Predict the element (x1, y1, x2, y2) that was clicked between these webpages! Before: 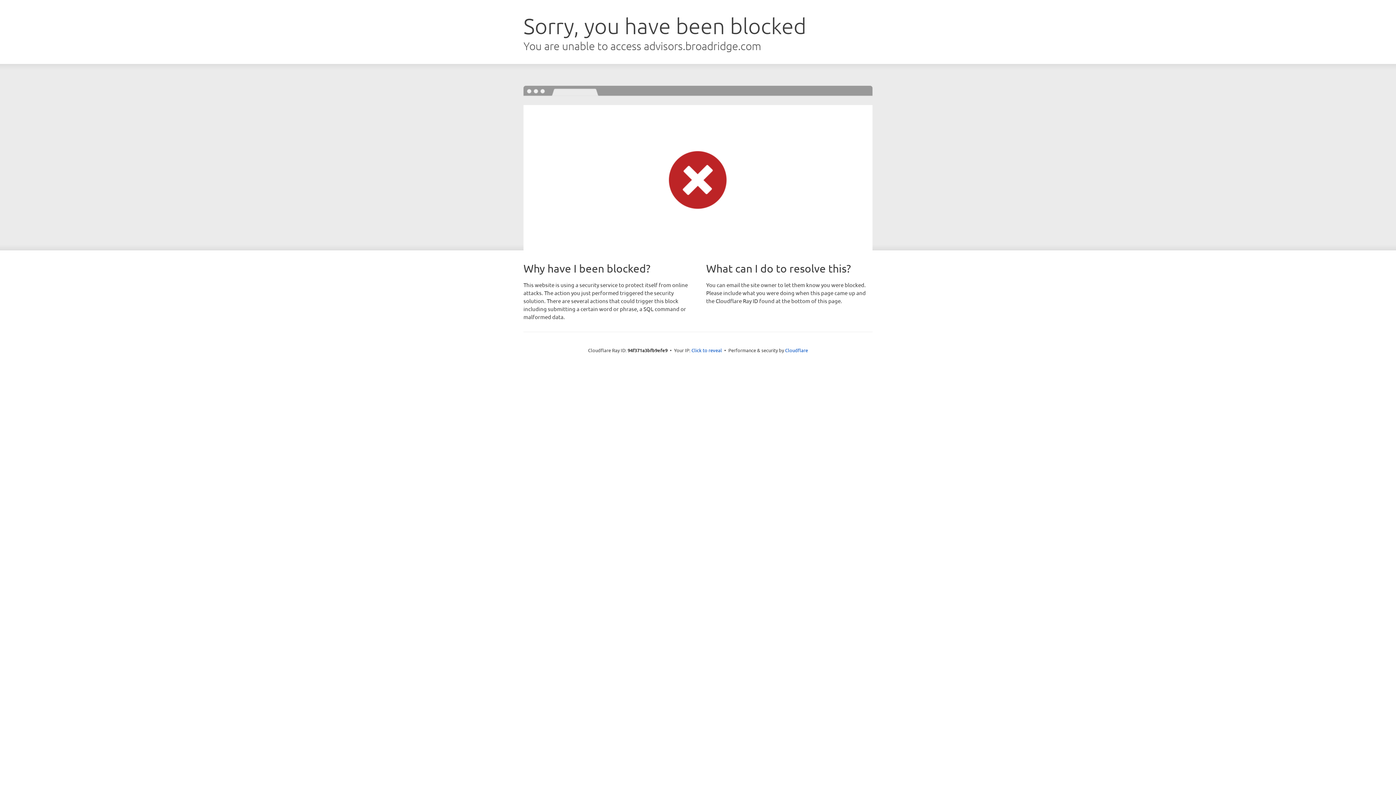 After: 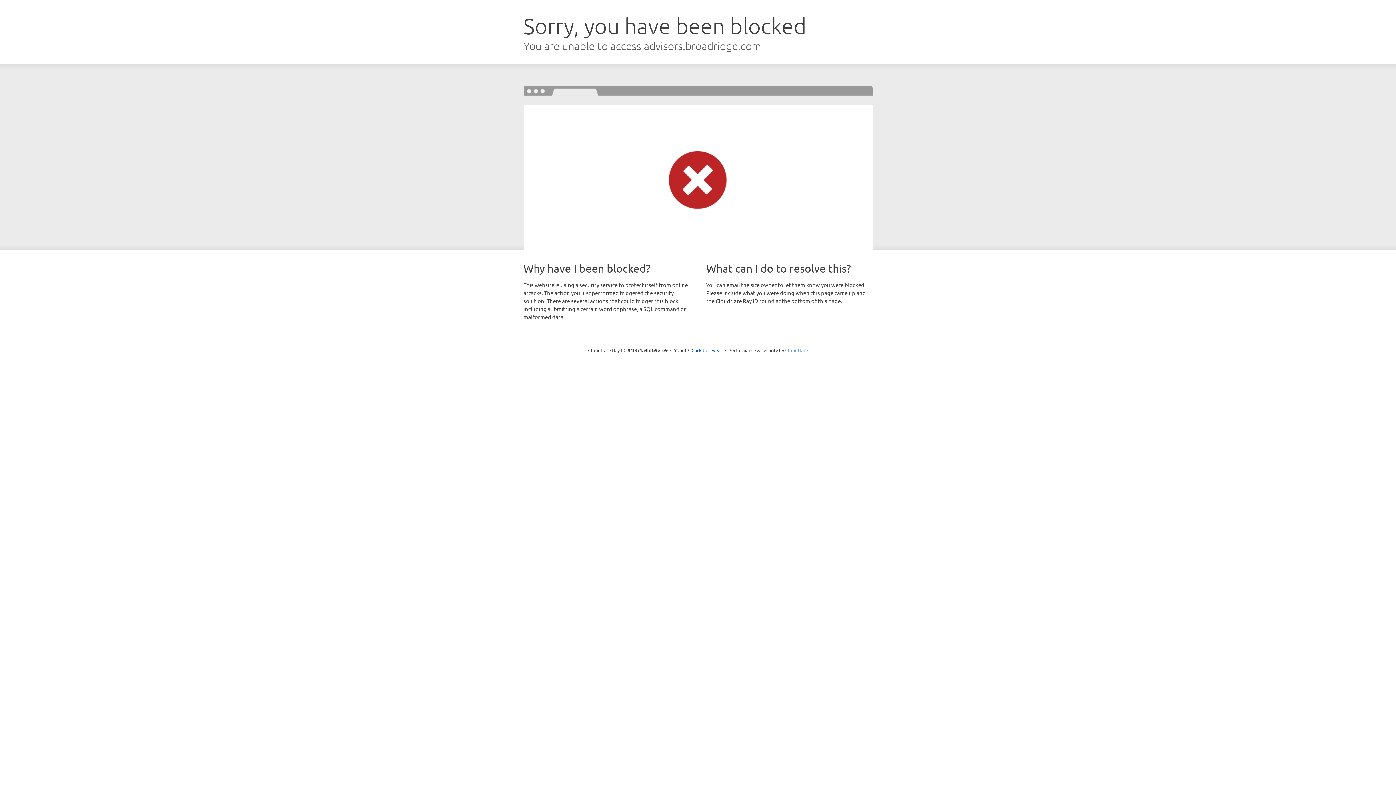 Action: label: Cloudflare bbox: (785, 347, 808, 353)